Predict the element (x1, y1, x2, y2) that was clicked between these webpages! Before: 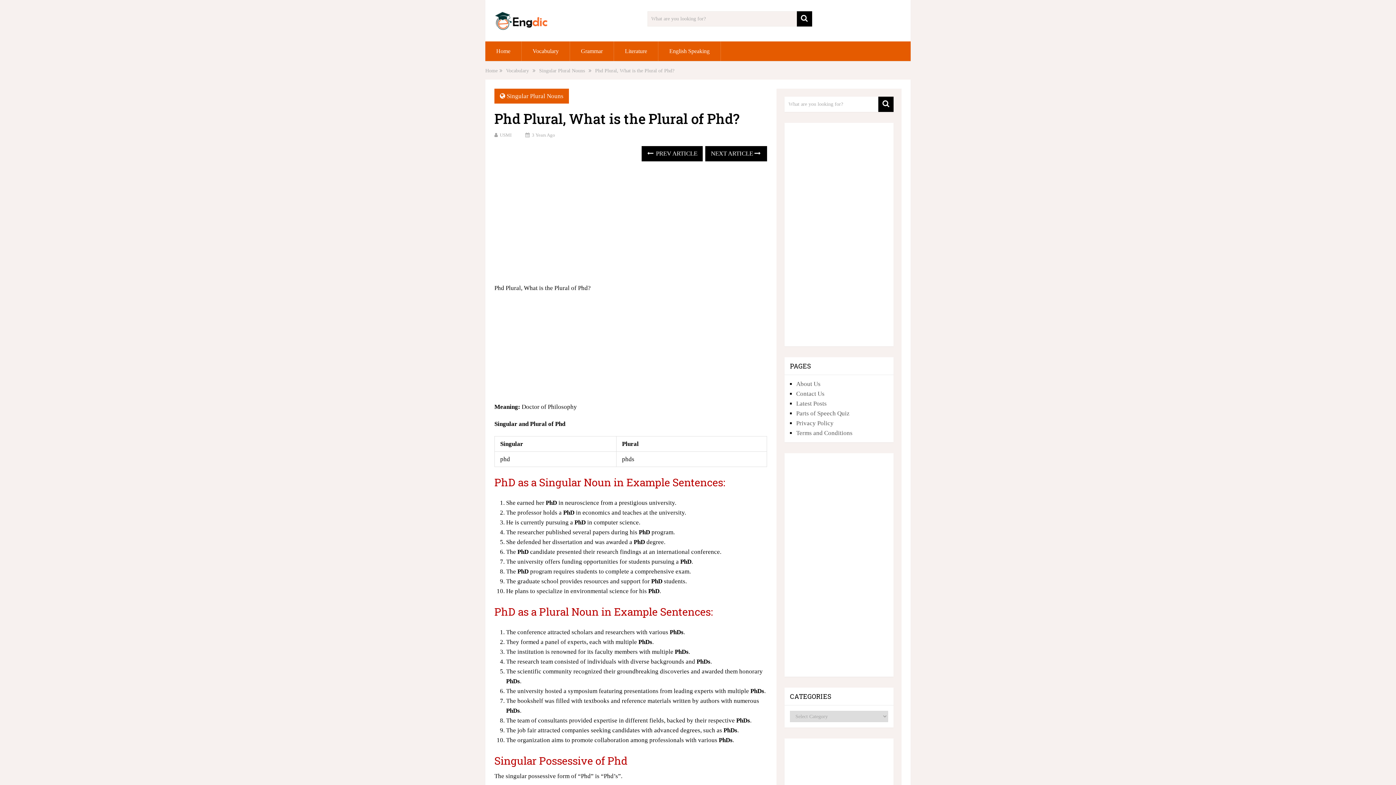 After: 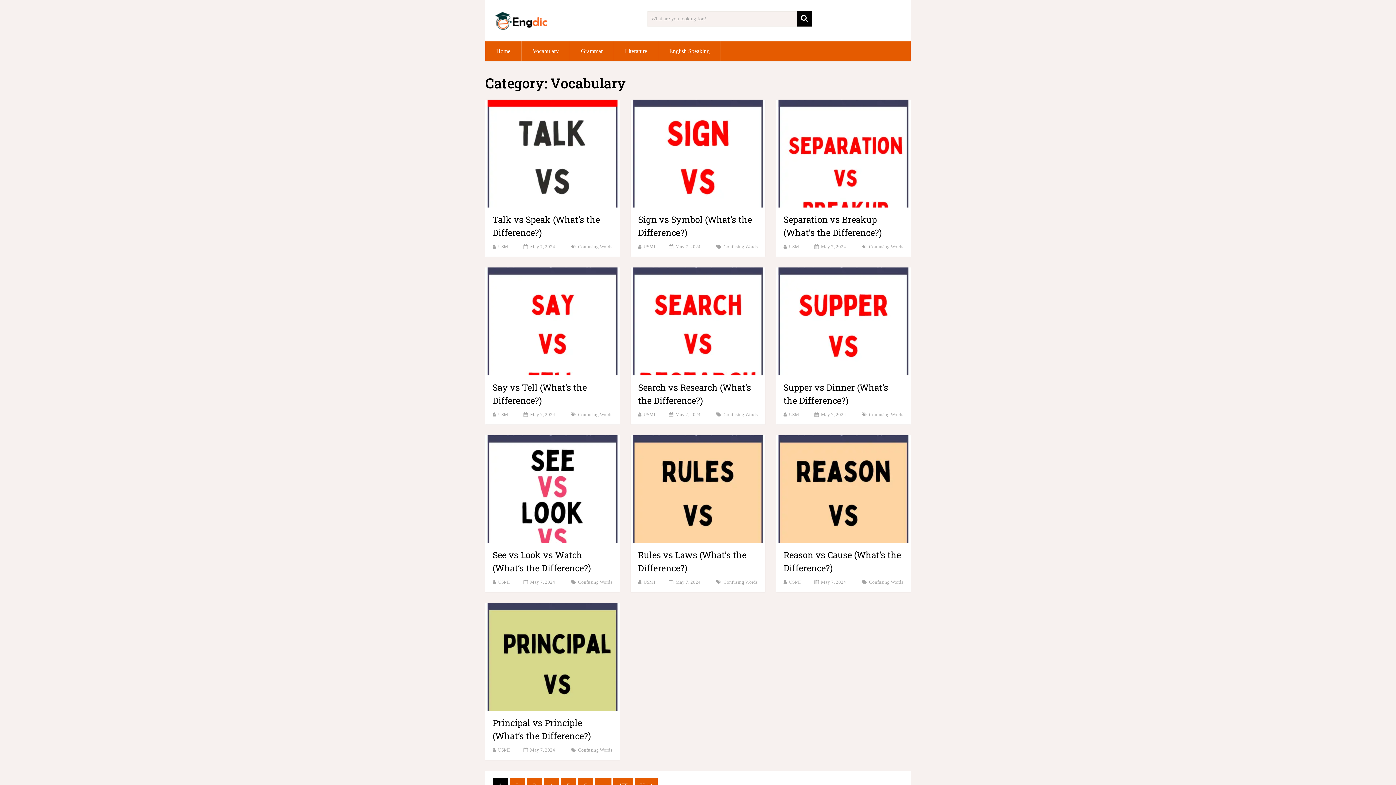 Action: label: Vocabulary bbox: (506, 68, 529, 73)